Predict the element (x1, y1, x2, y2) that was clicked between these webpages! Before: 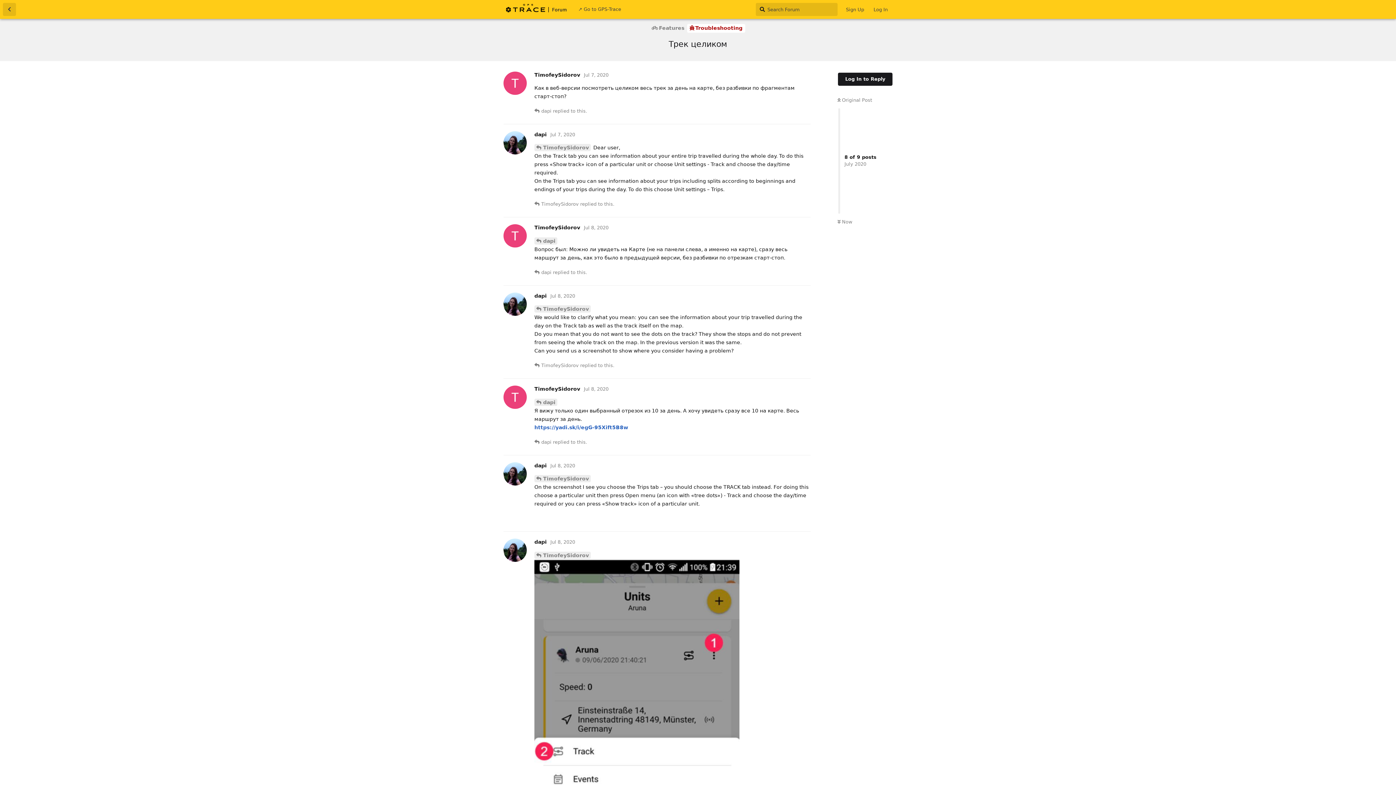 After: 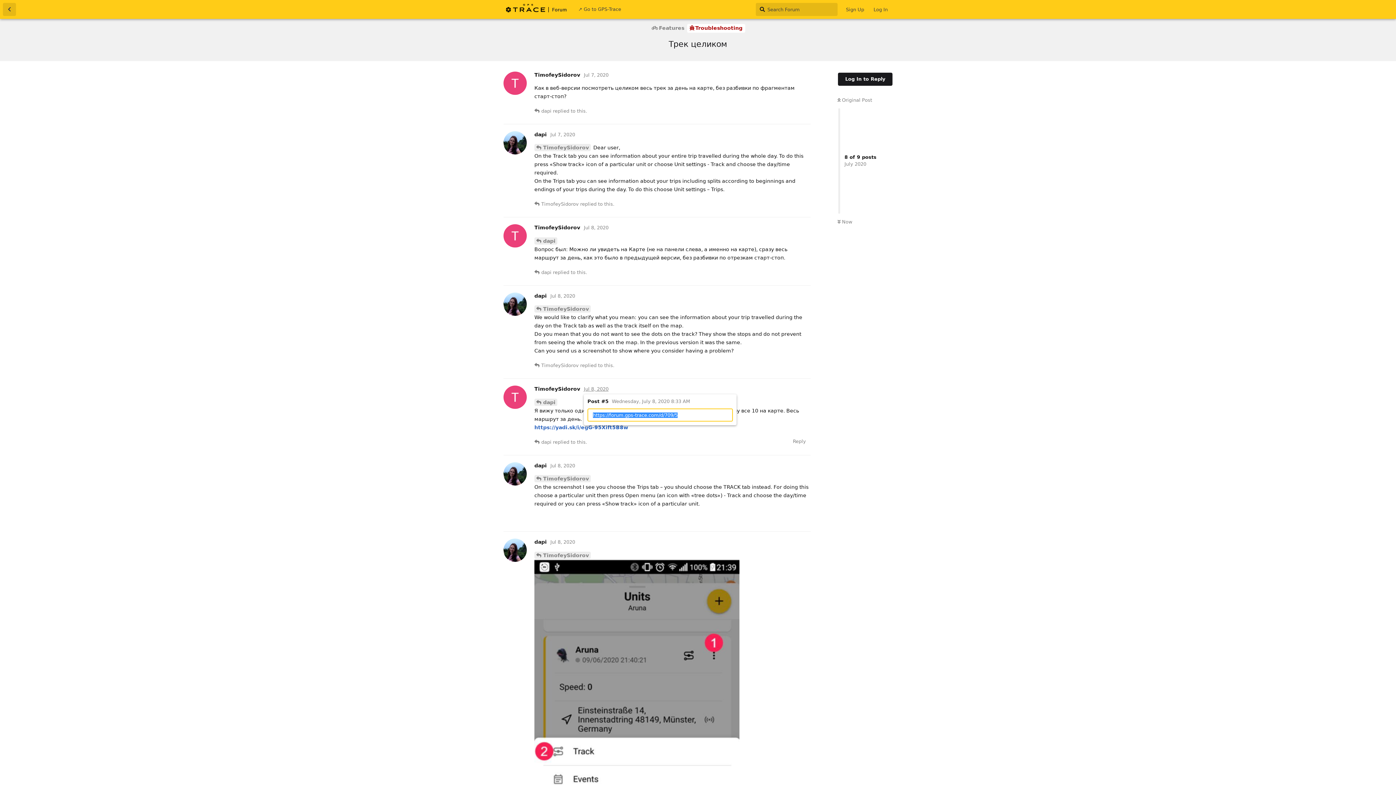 Action: bbox: (584, 386, 608, 392) label: Jul 8, 2020